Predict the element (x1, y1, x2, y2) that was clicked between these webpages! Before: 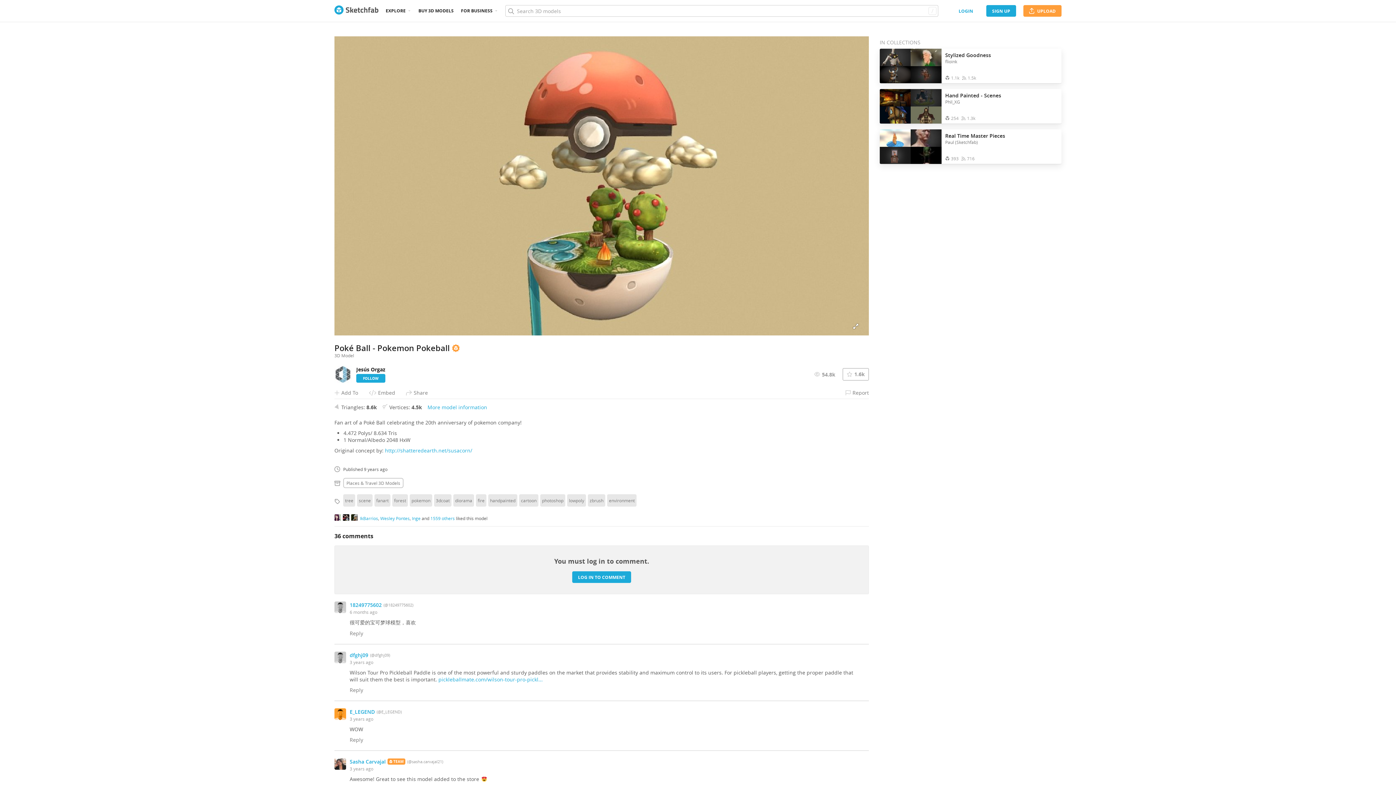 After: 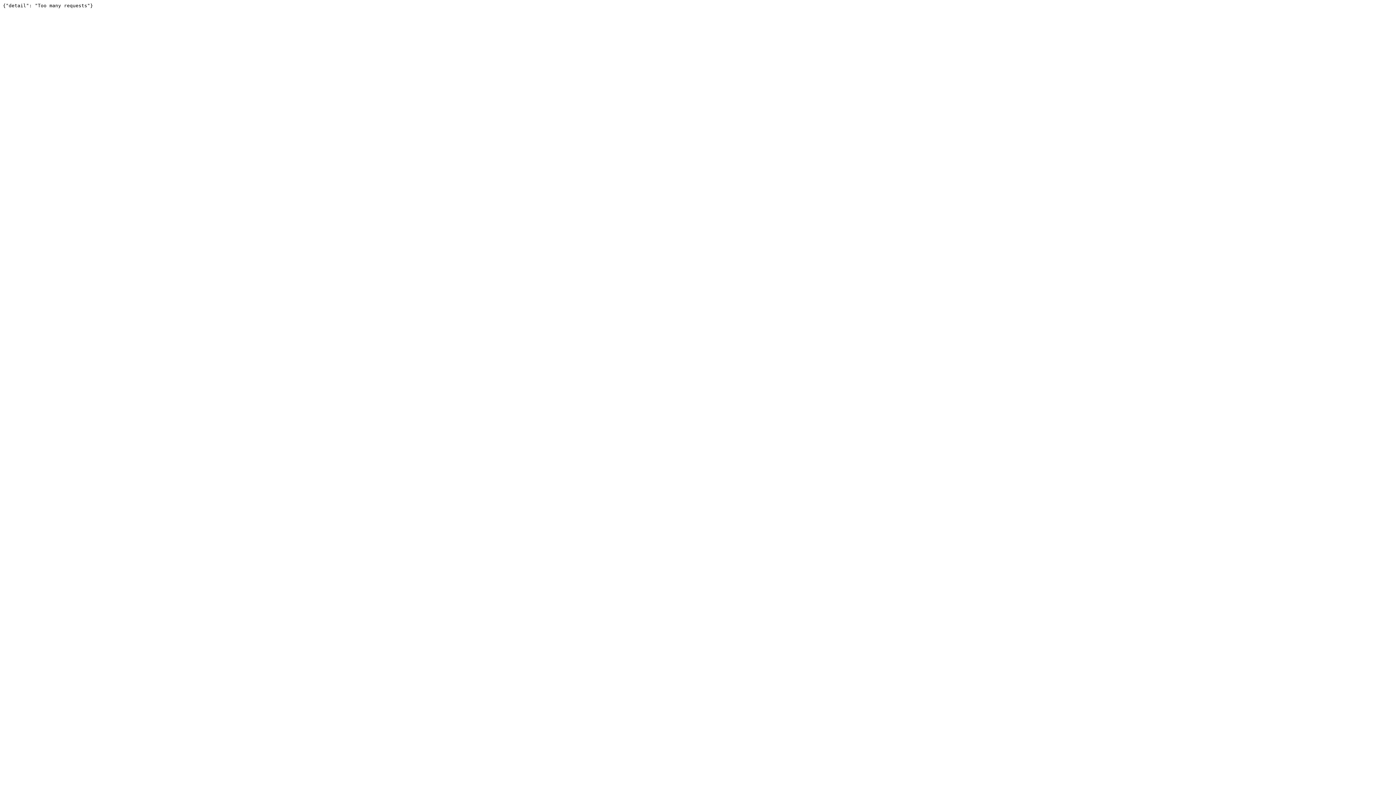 Action: bbox: (607, 494, 636, 506) label: environment